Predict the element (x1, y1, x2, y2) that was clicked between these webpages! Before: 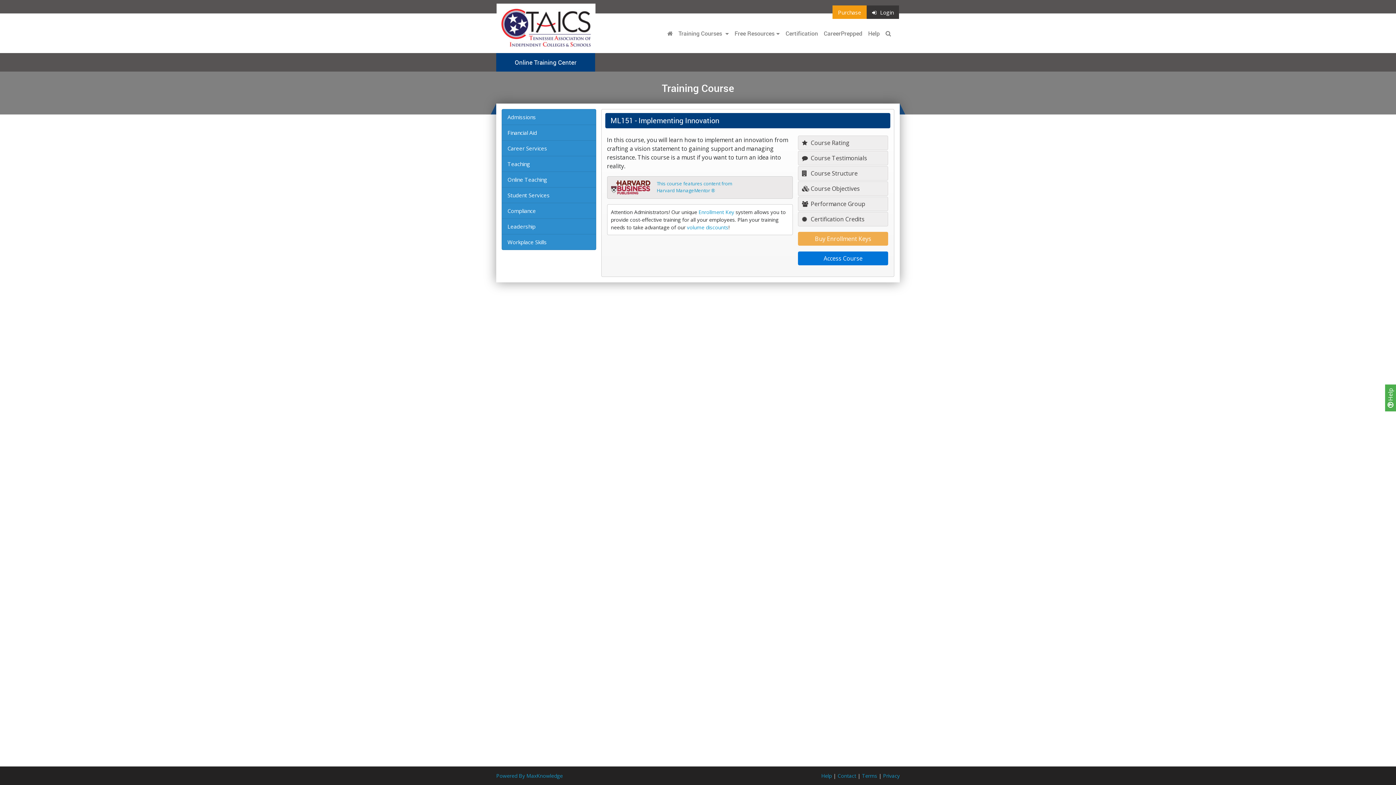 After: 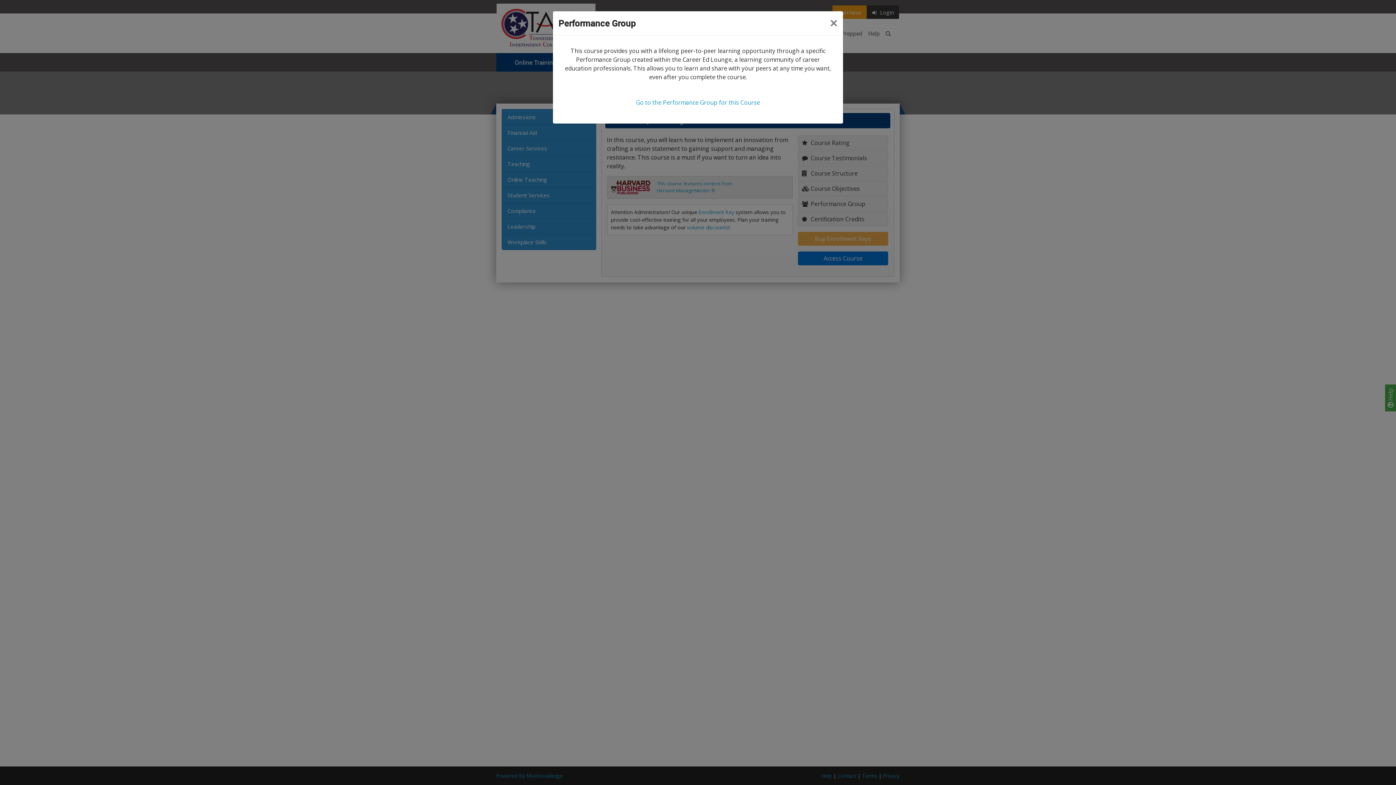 Action: label:  Performance Group bbox: (798, 196, 888, 211)